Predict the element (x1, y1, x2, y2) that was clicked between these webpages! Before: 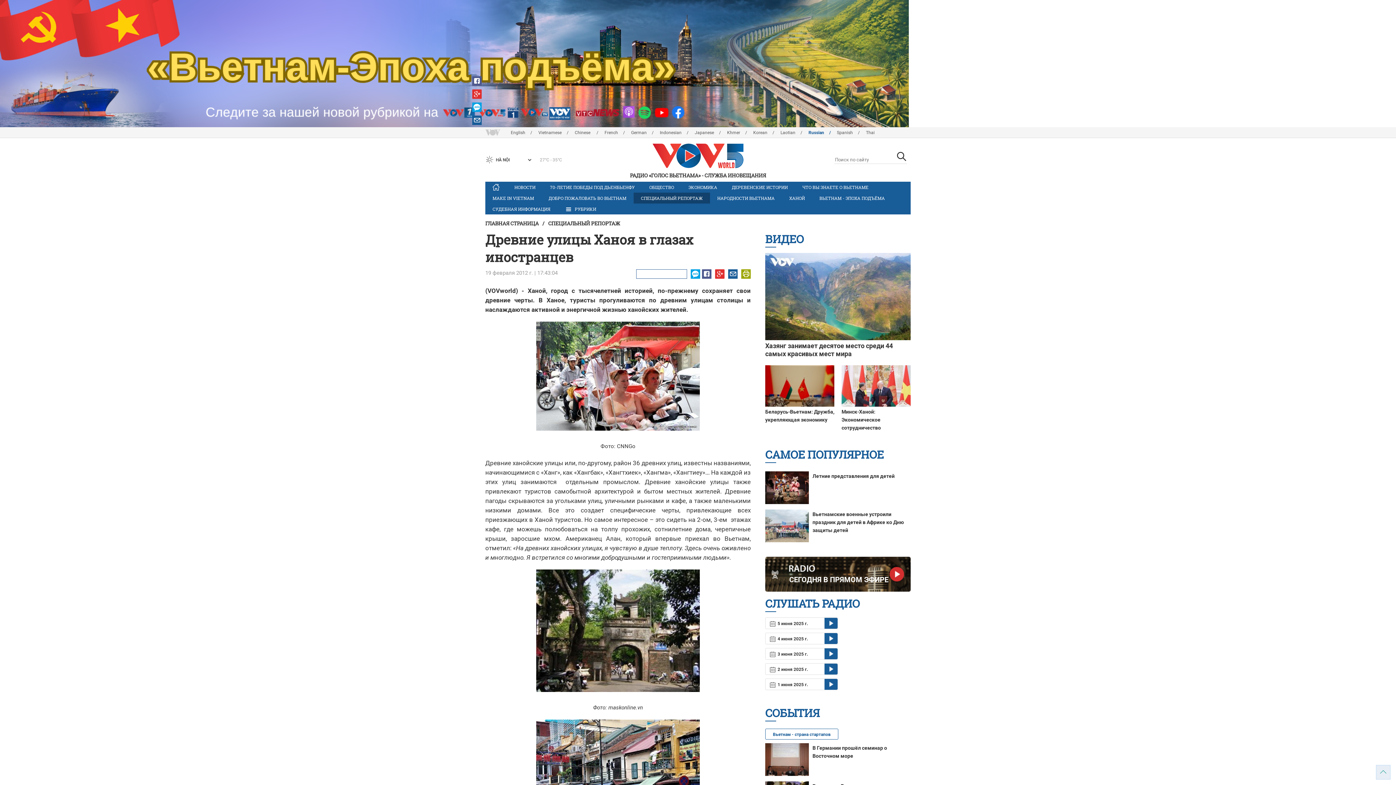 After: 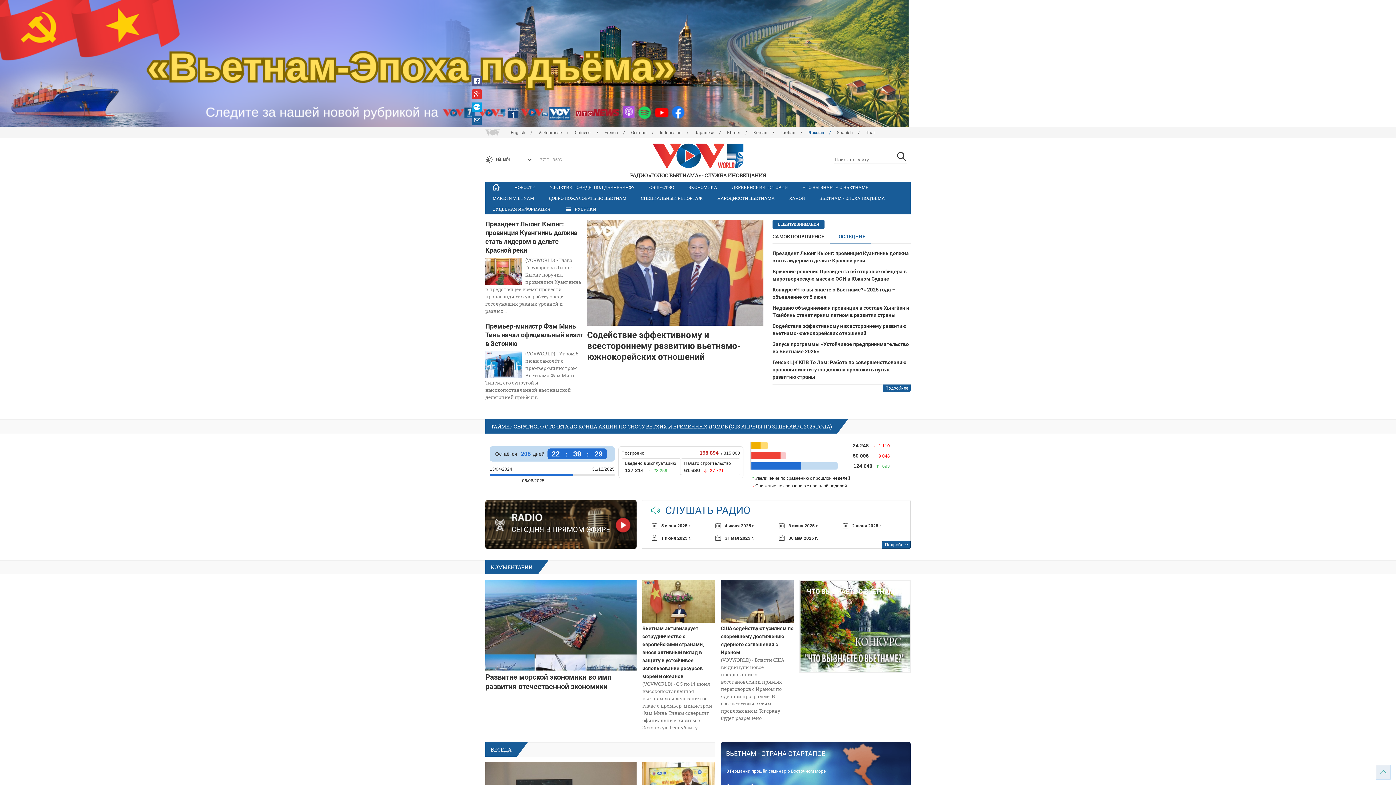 Action: label: РАДИО «ГОЛОС ВЬЕТНАМА» - СЛУЖБА ИНОВЕЩАНИЯ bbox: (600, 143, 796, 168)